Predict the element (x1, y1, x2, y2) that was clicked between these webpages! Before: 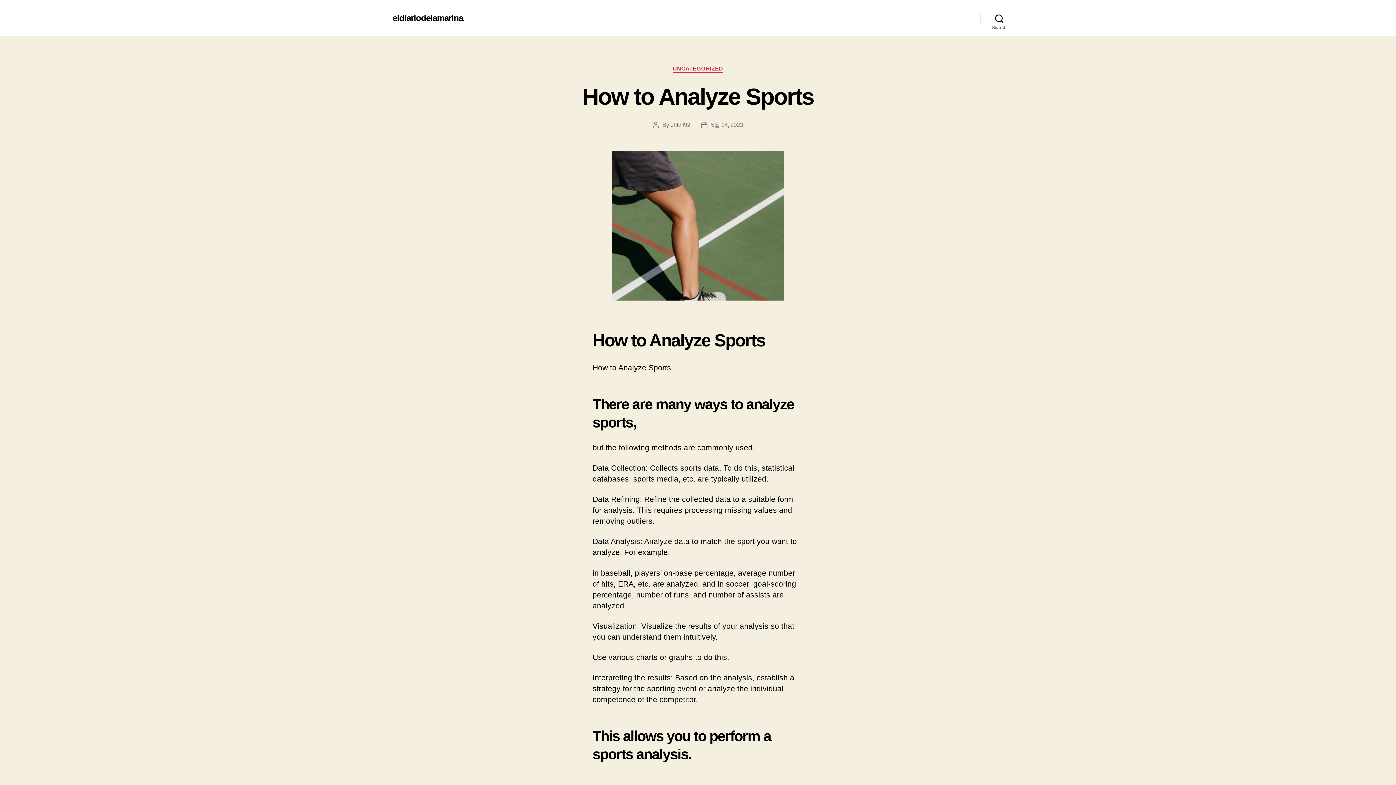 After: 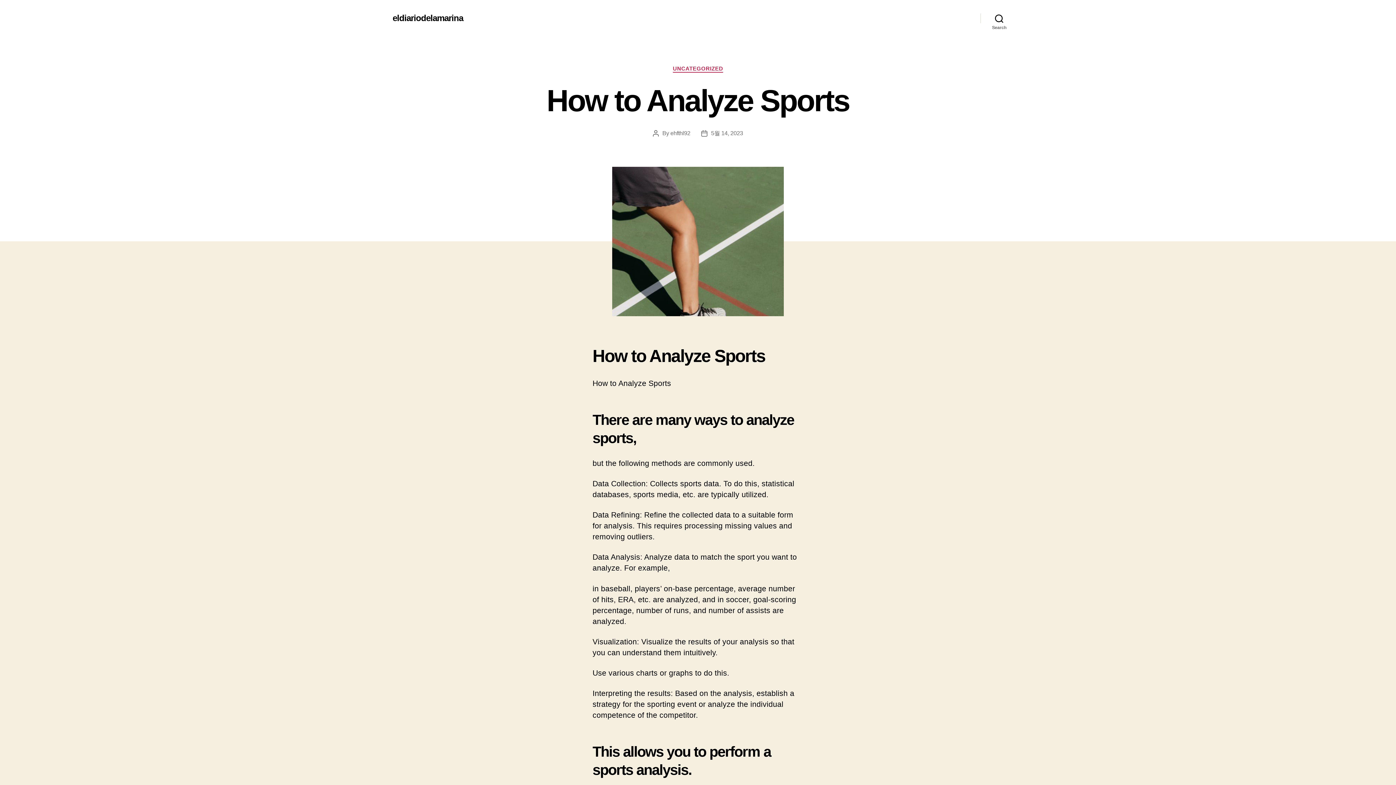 Action: label: How to Analyze Sports bbox: (582, 83, 814, 109)